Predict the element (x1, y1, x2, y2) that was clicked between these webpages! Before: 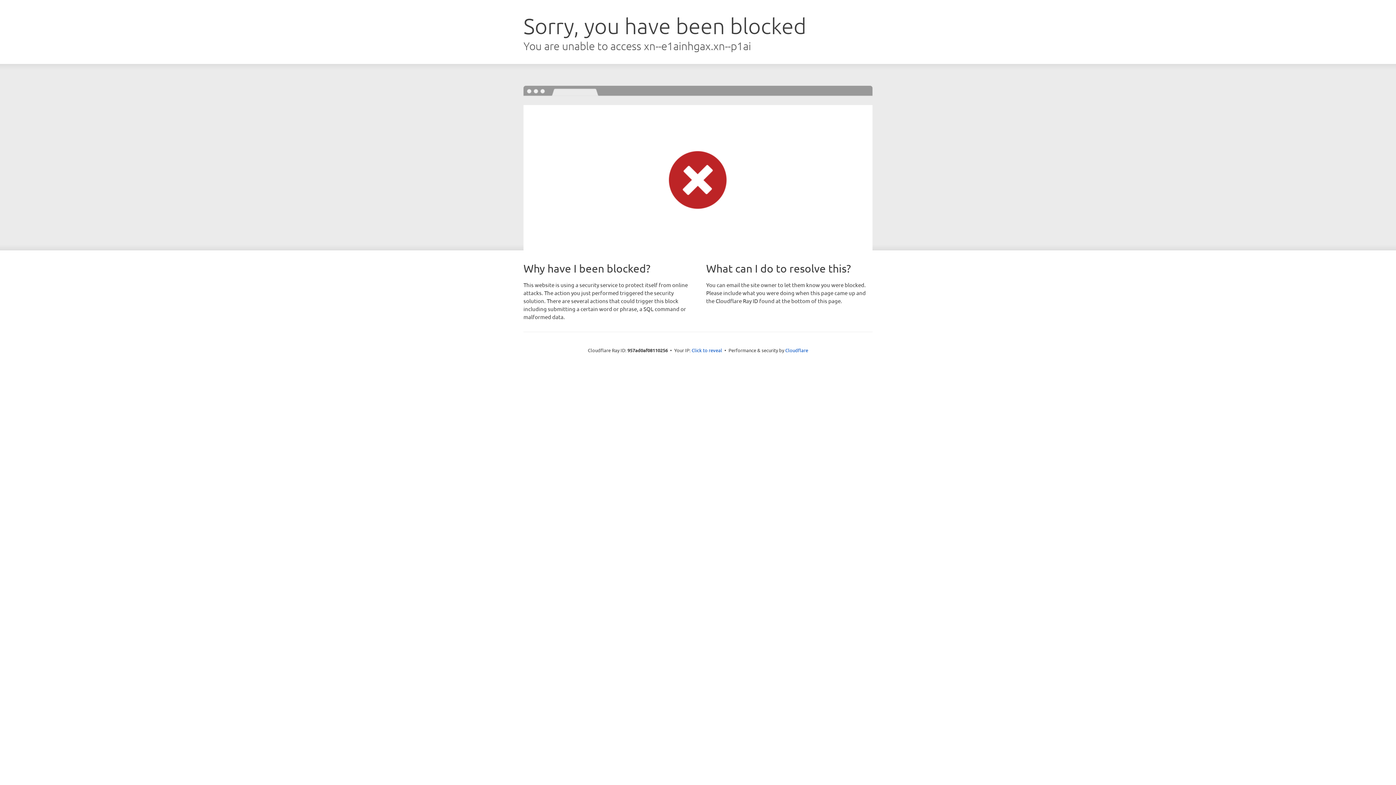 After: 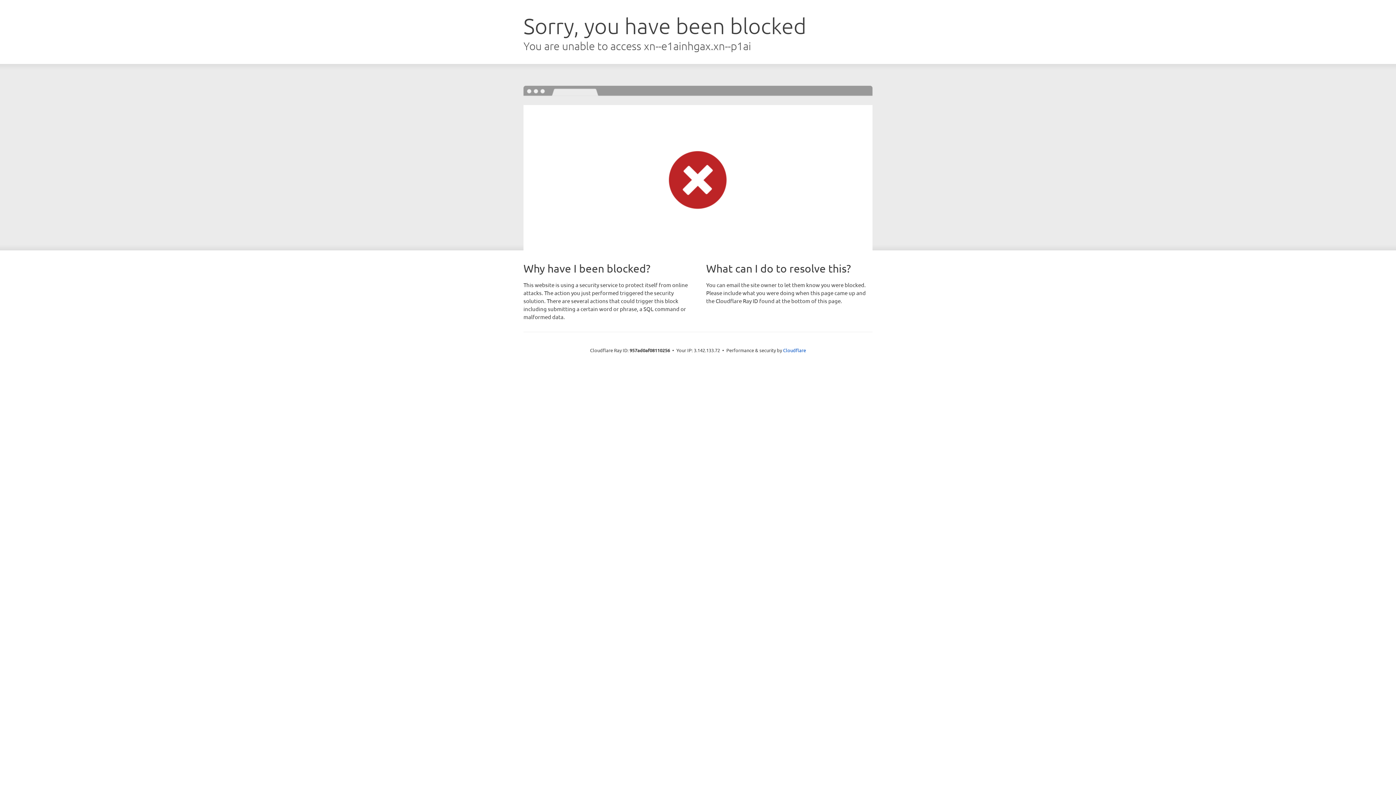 Action: label: Click to reveal bbox: (691, 346, 722, 353)